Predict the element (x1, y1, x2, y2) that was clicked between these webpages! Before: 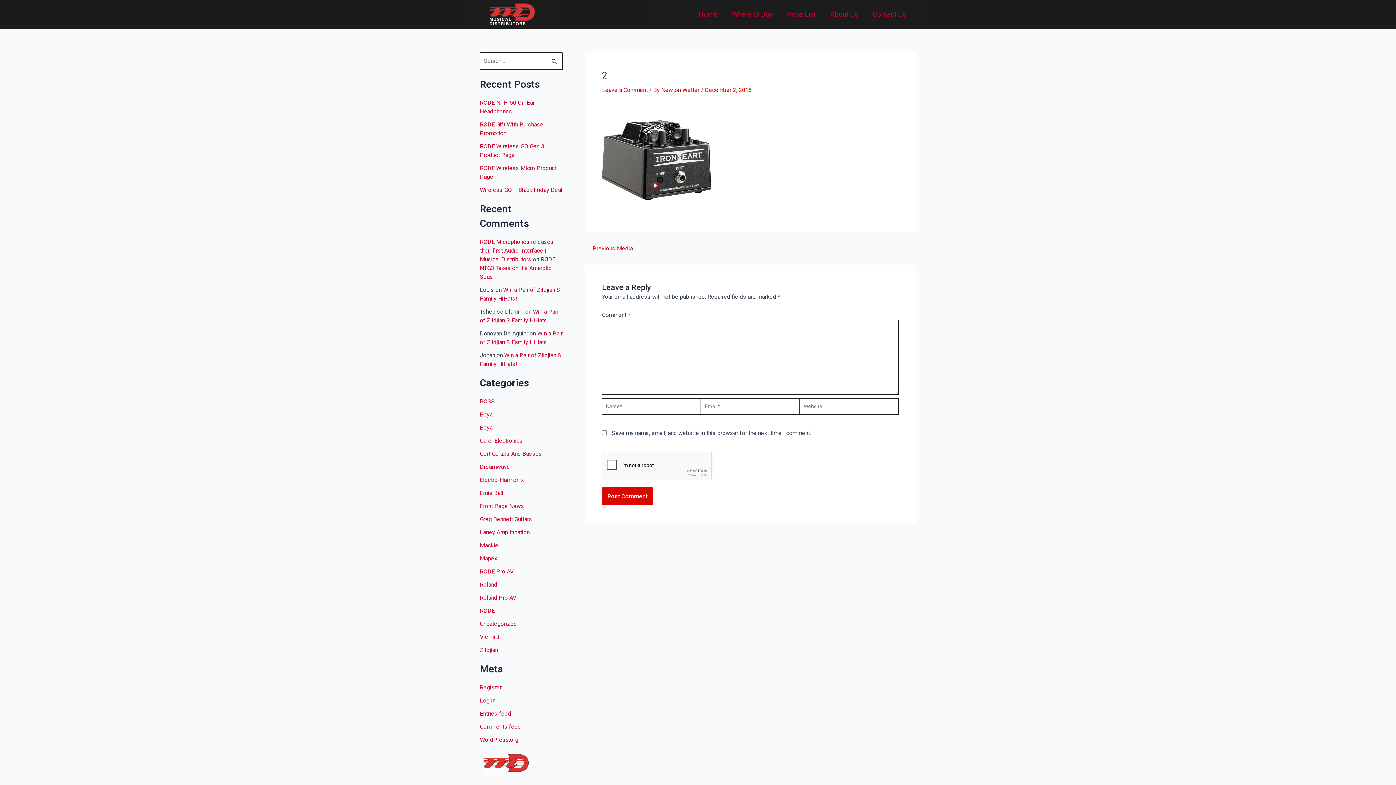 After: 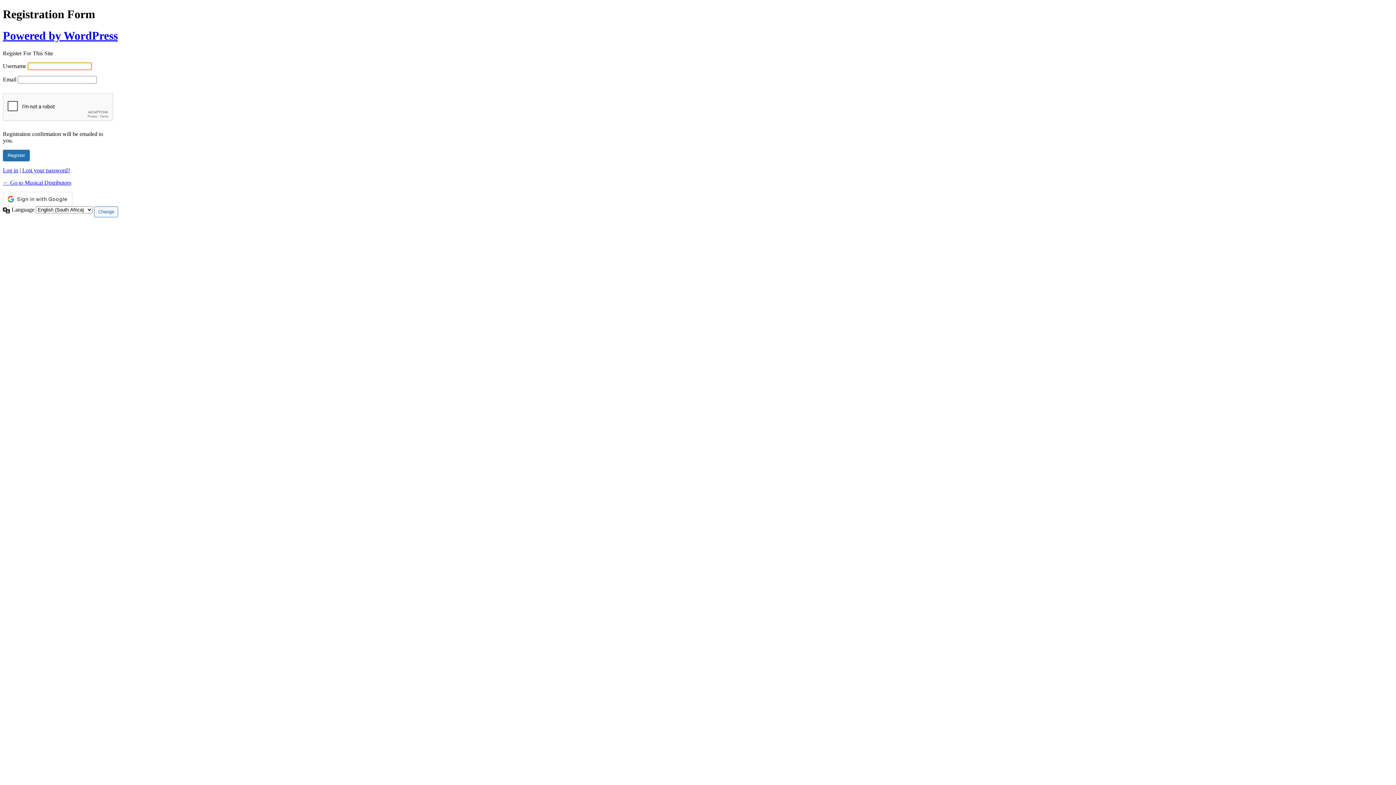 Action: bbox: (480, 684, 501, 691) label: Register